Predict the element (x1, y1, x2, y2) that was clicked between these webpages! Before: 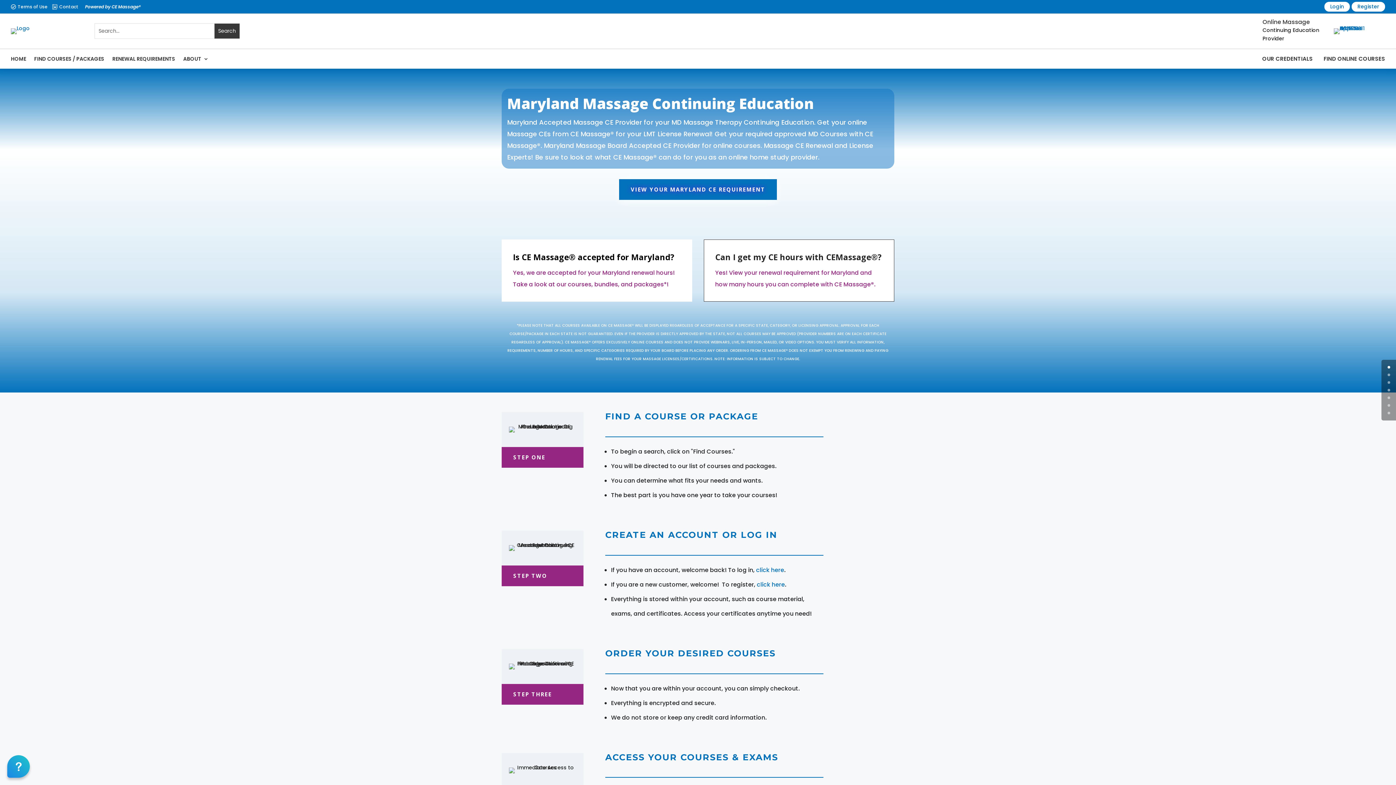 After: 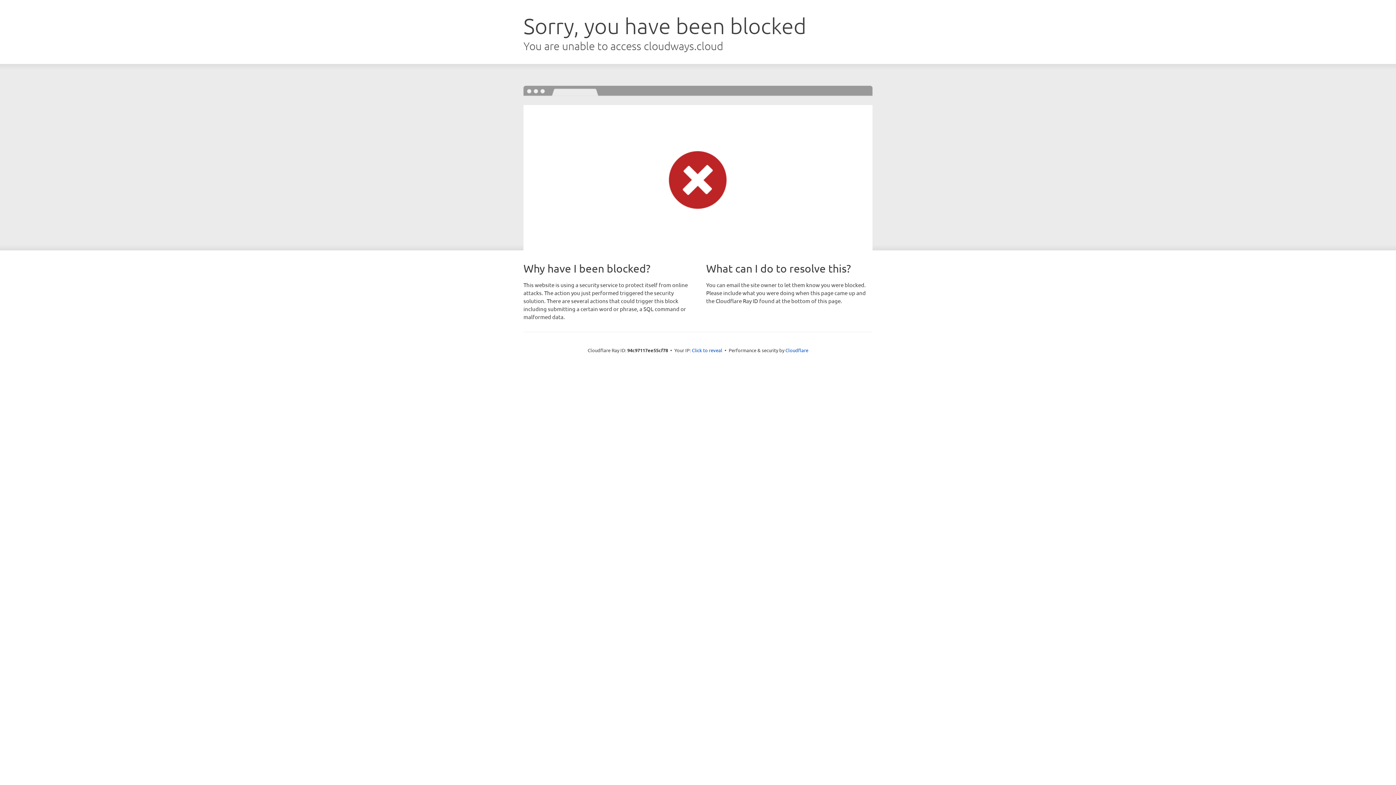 Action: bbox: (619, 179, 777, 200) label: VIEW YOUR MARYLAND CE REQUIREMENT